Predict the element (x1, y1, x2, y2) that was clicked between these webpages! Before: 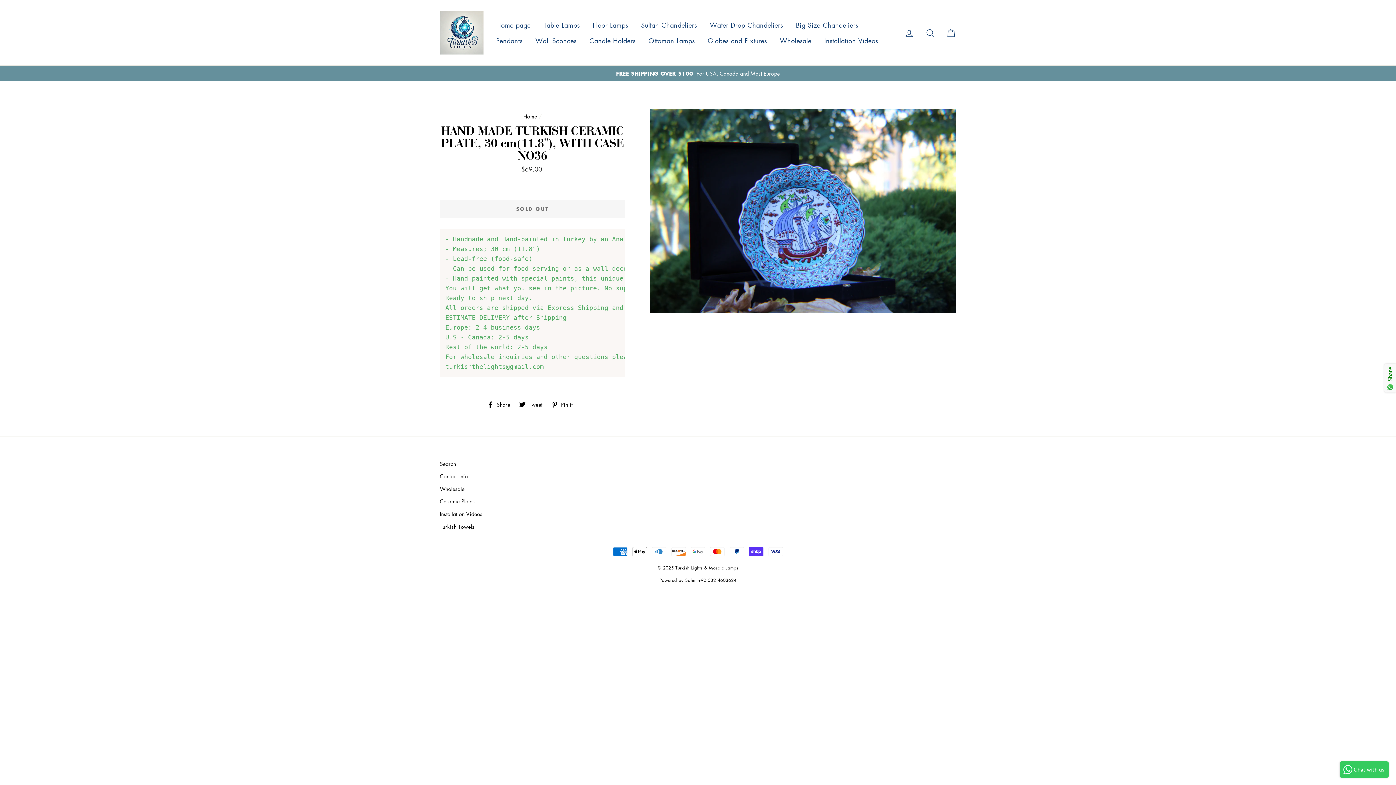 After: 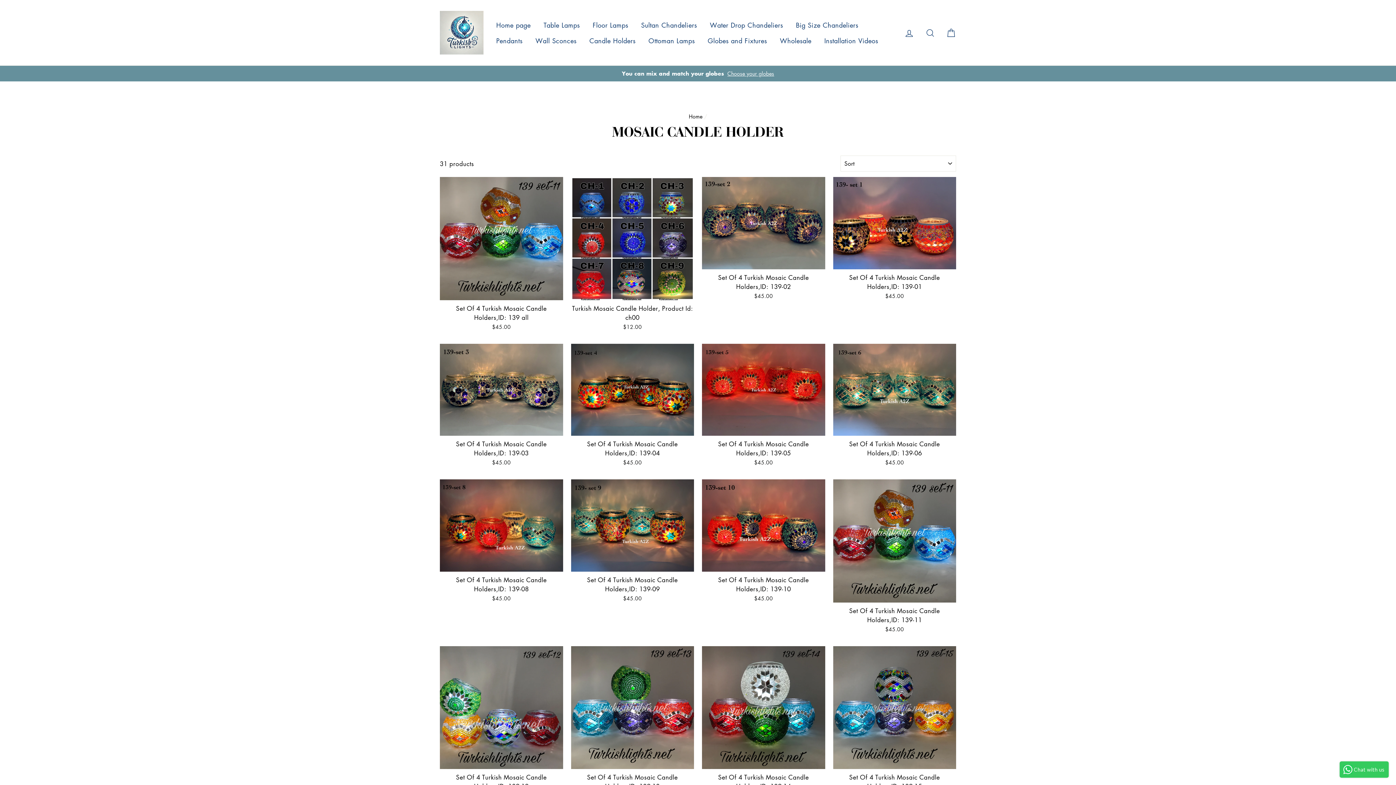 Action: bbox: (584, 32, 641, 48) label: Candle Holders